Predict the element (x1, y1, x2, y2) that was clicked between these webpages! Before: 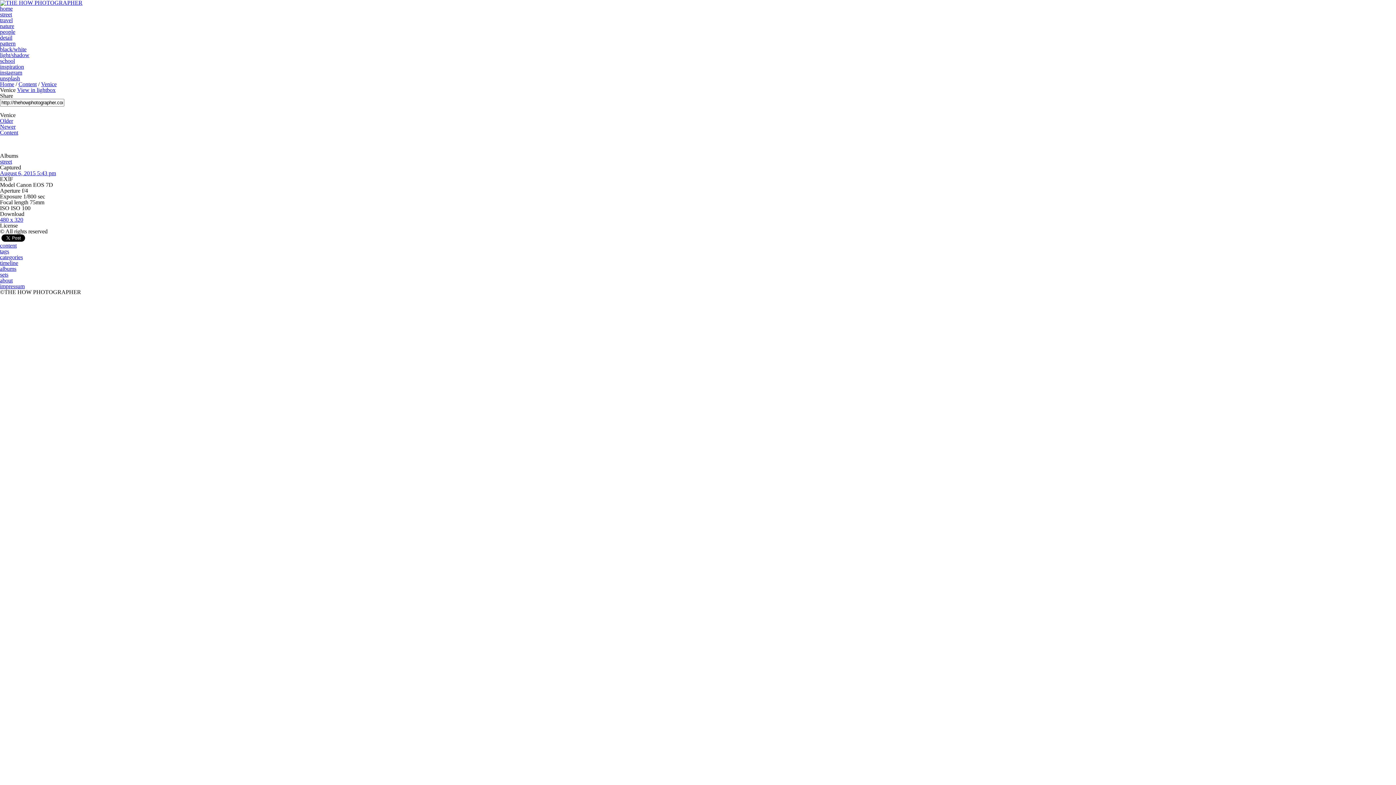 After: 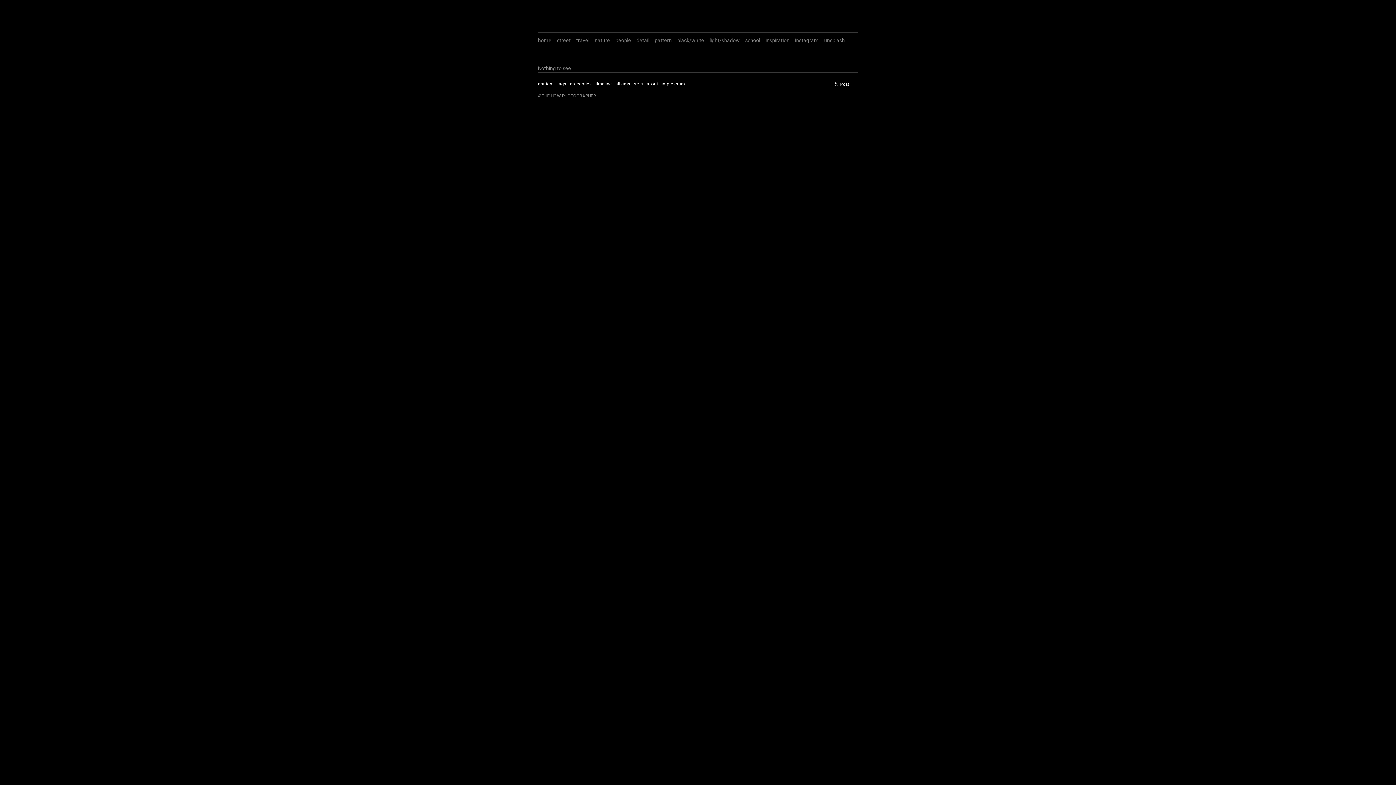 Action: label: categories bbox: (0, 254, 22, 260)